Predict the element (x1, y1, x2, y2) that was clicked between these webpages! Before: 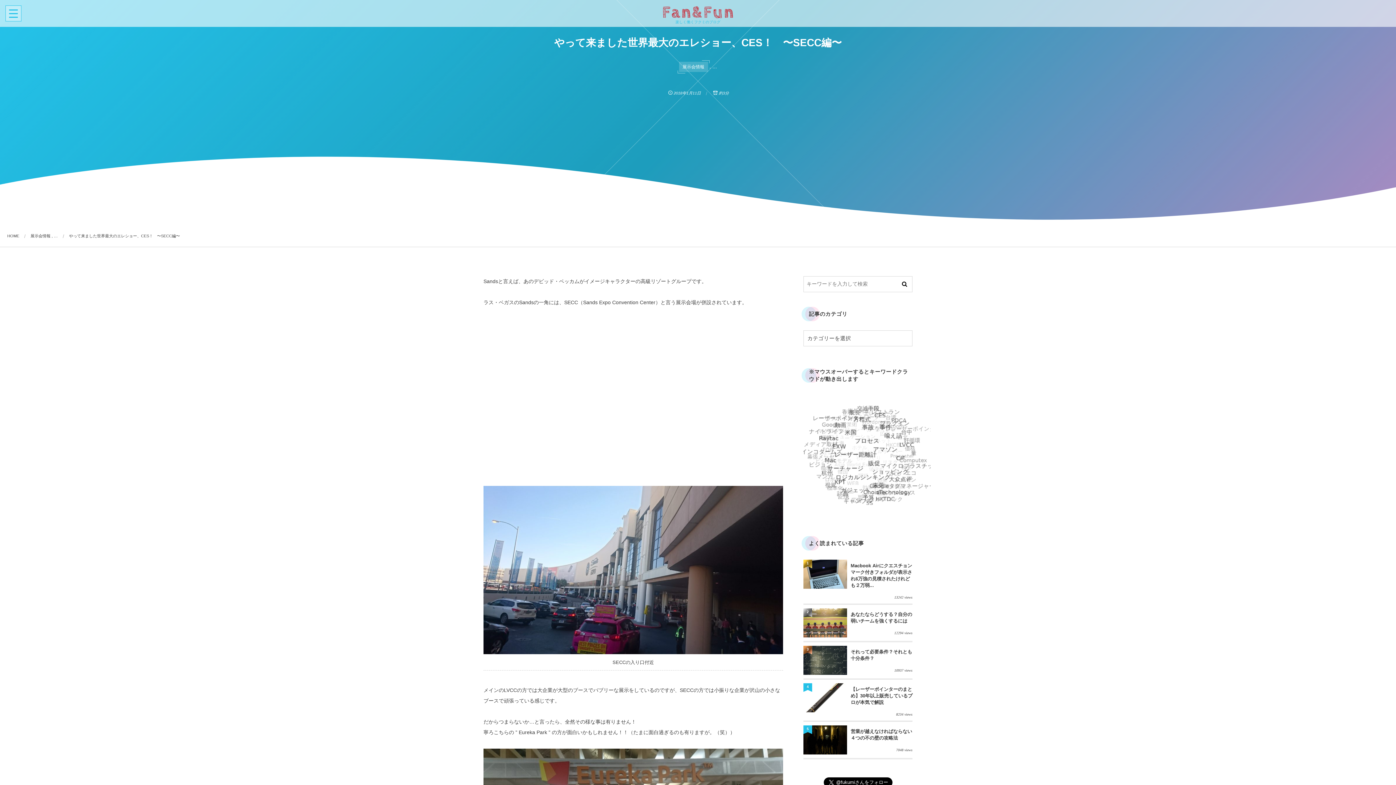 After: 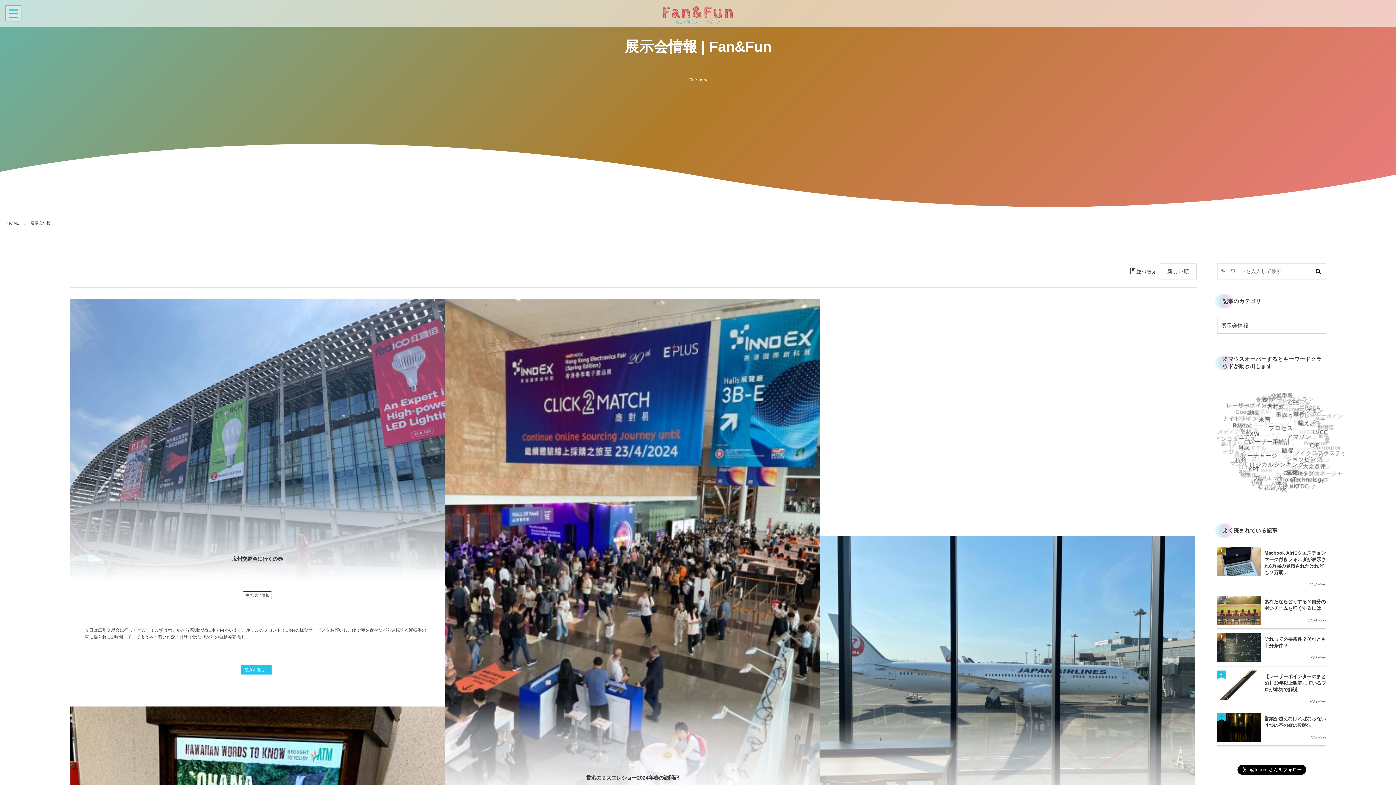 Action: bbox: (30, 233, 57, 238) label: 展示会情報 , …